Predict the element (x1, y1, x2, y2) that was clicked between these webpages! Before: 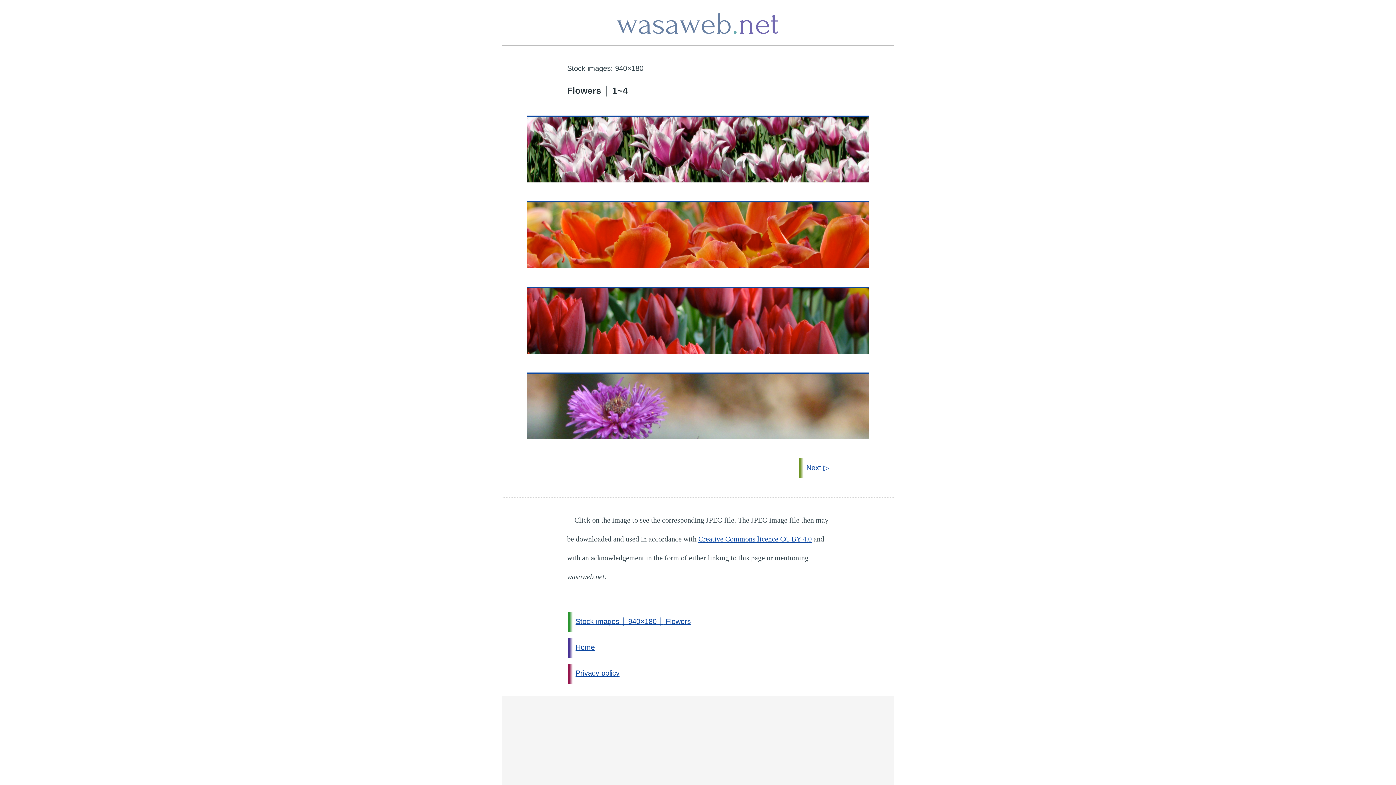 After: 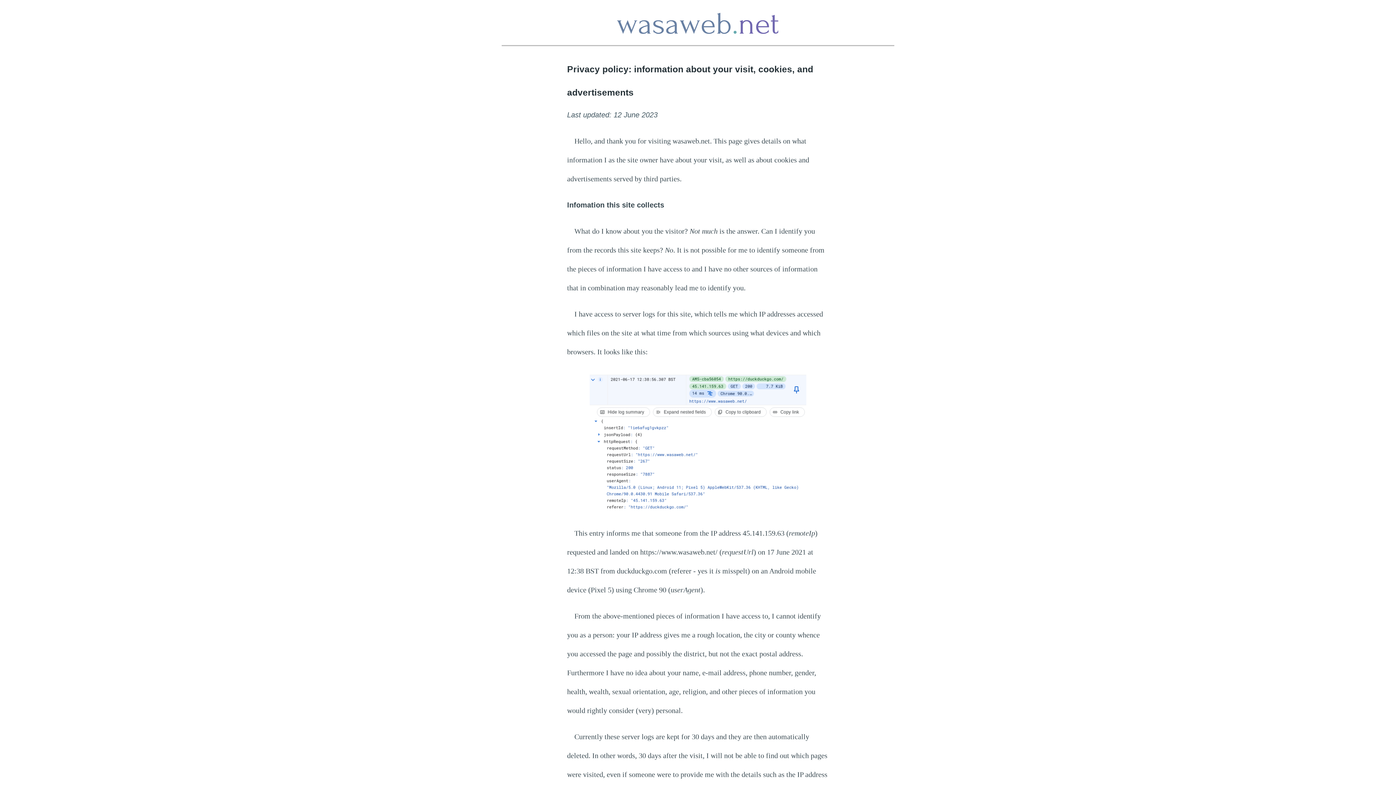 Action: label: Privacy policy bbox: (575, 669, 619, 677)